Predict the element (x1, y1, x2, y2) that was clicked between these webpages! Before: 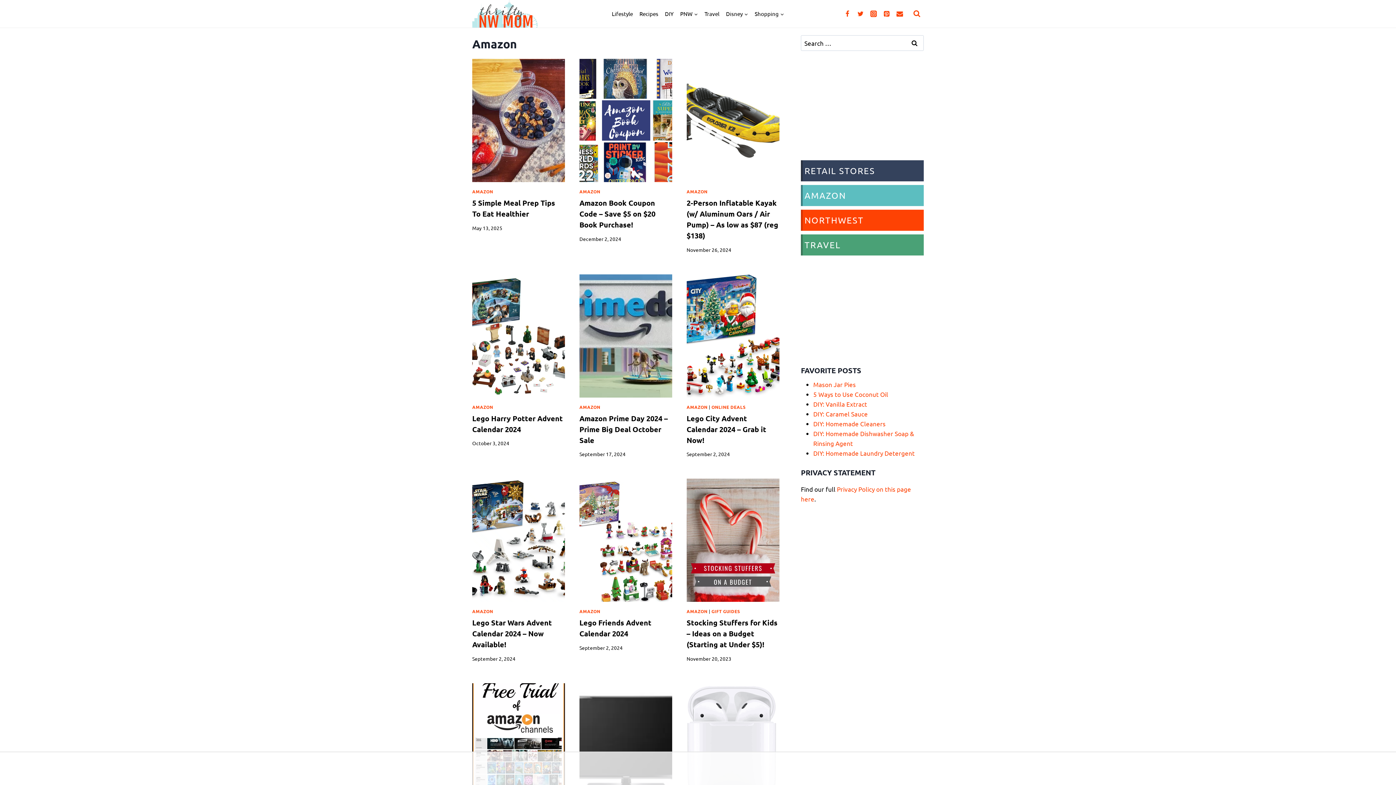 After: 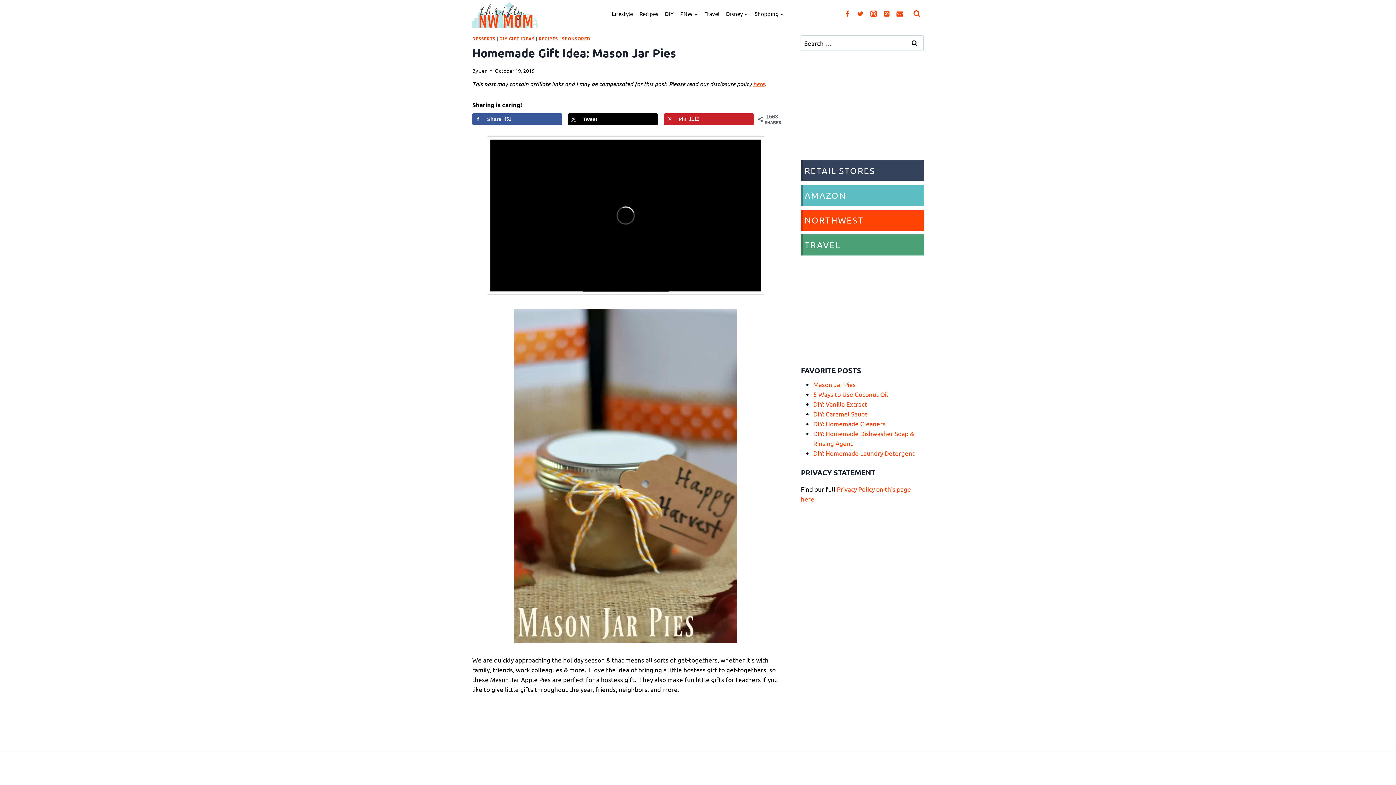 Action: bbox: (813, 380, 856, 388) label: Mason Jar Pies